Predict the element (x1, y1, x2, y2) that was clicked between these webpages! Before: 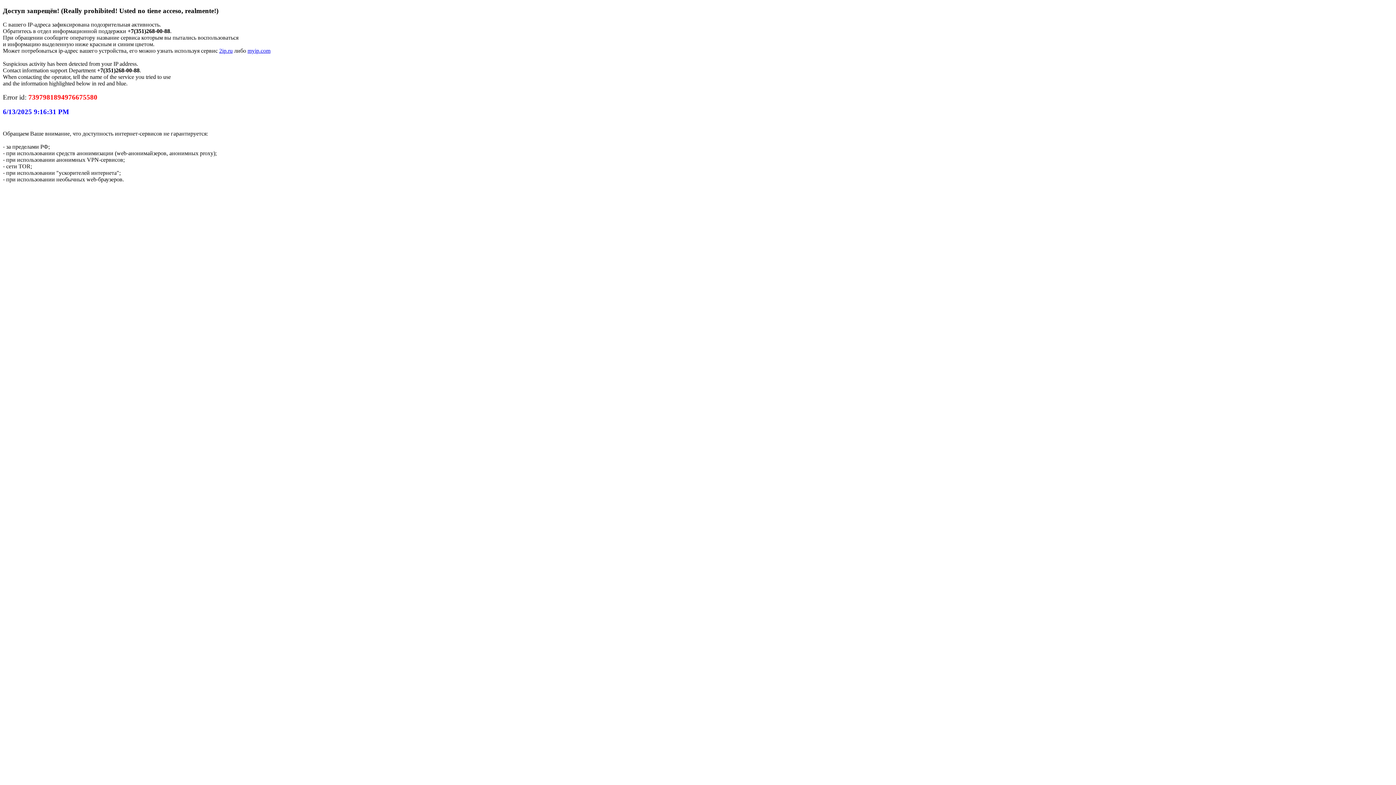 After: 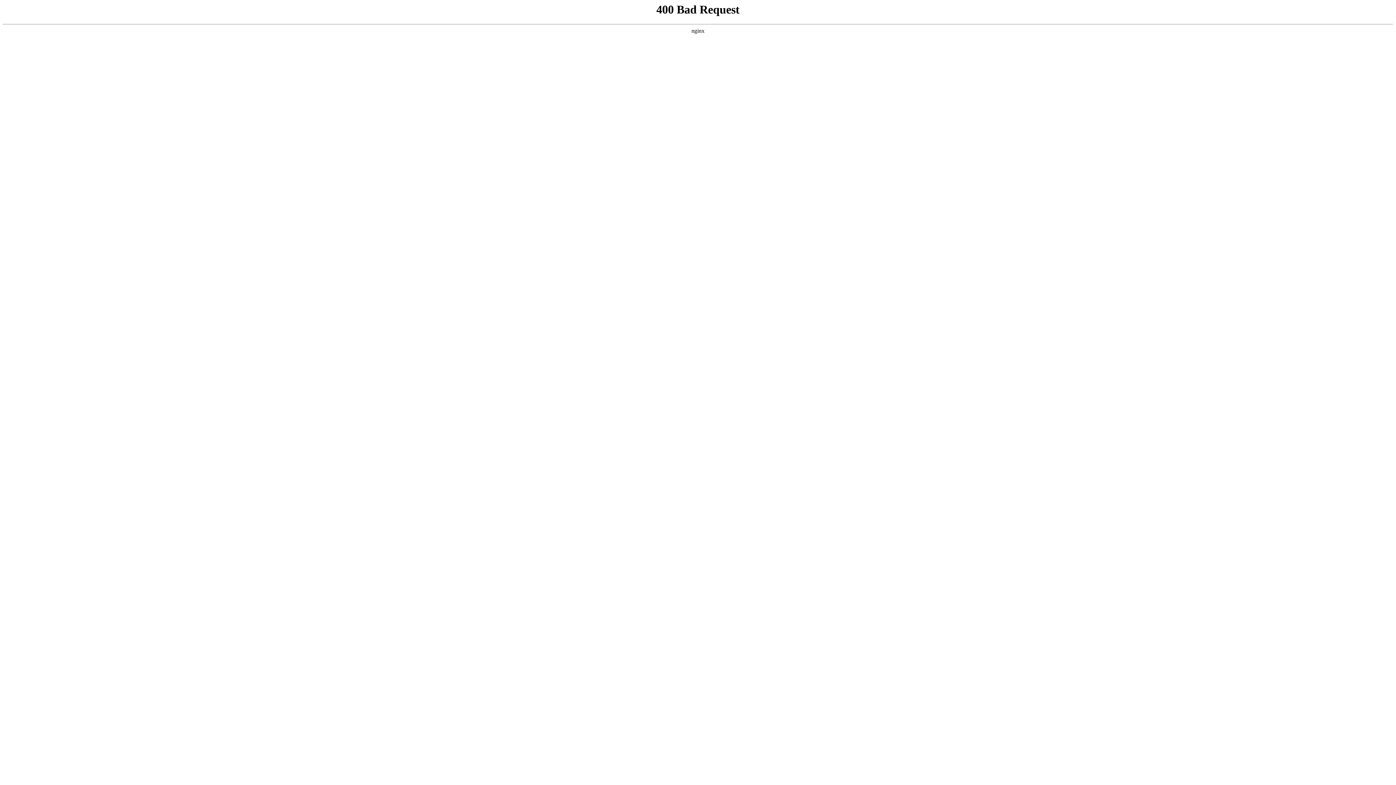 Action: label: 2ip.ru bbox: (219, 47, 232, 53)